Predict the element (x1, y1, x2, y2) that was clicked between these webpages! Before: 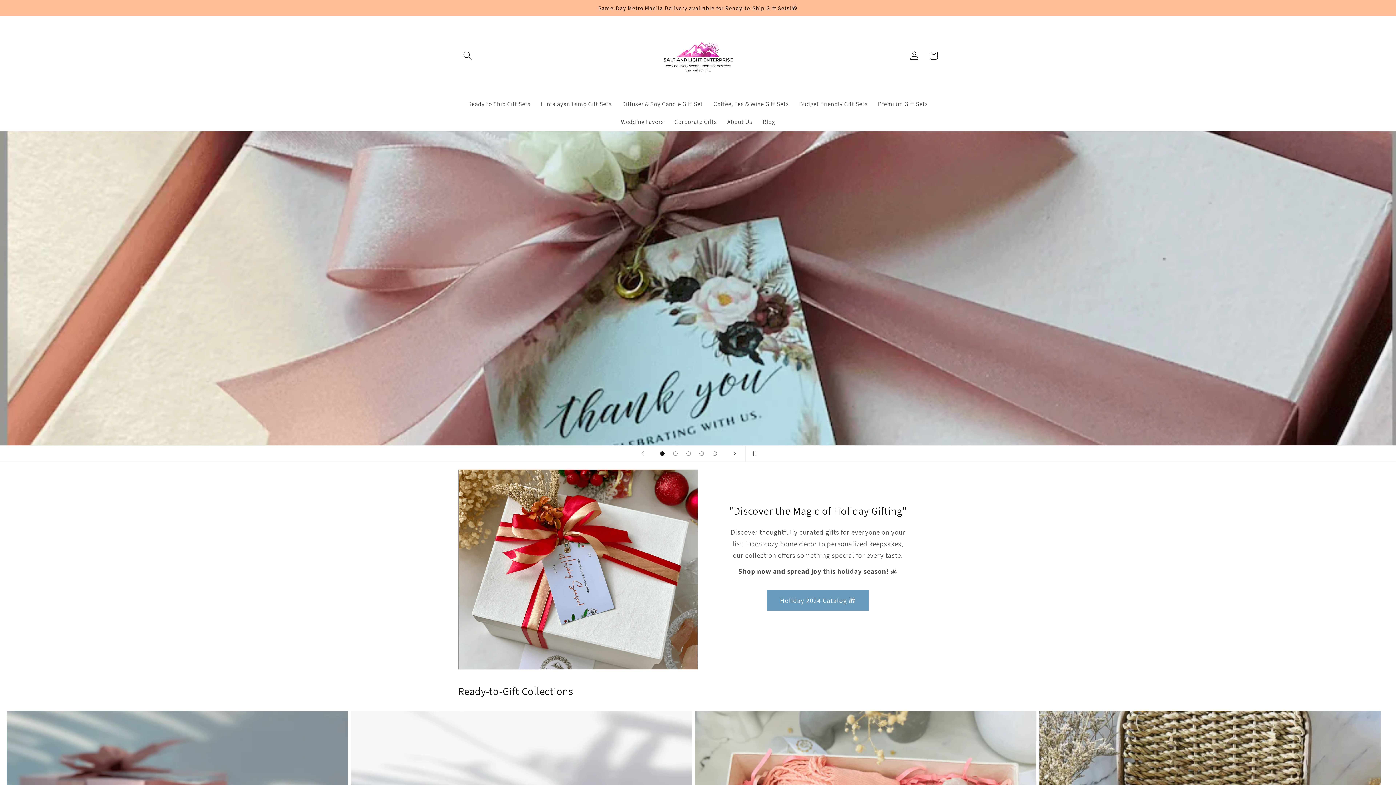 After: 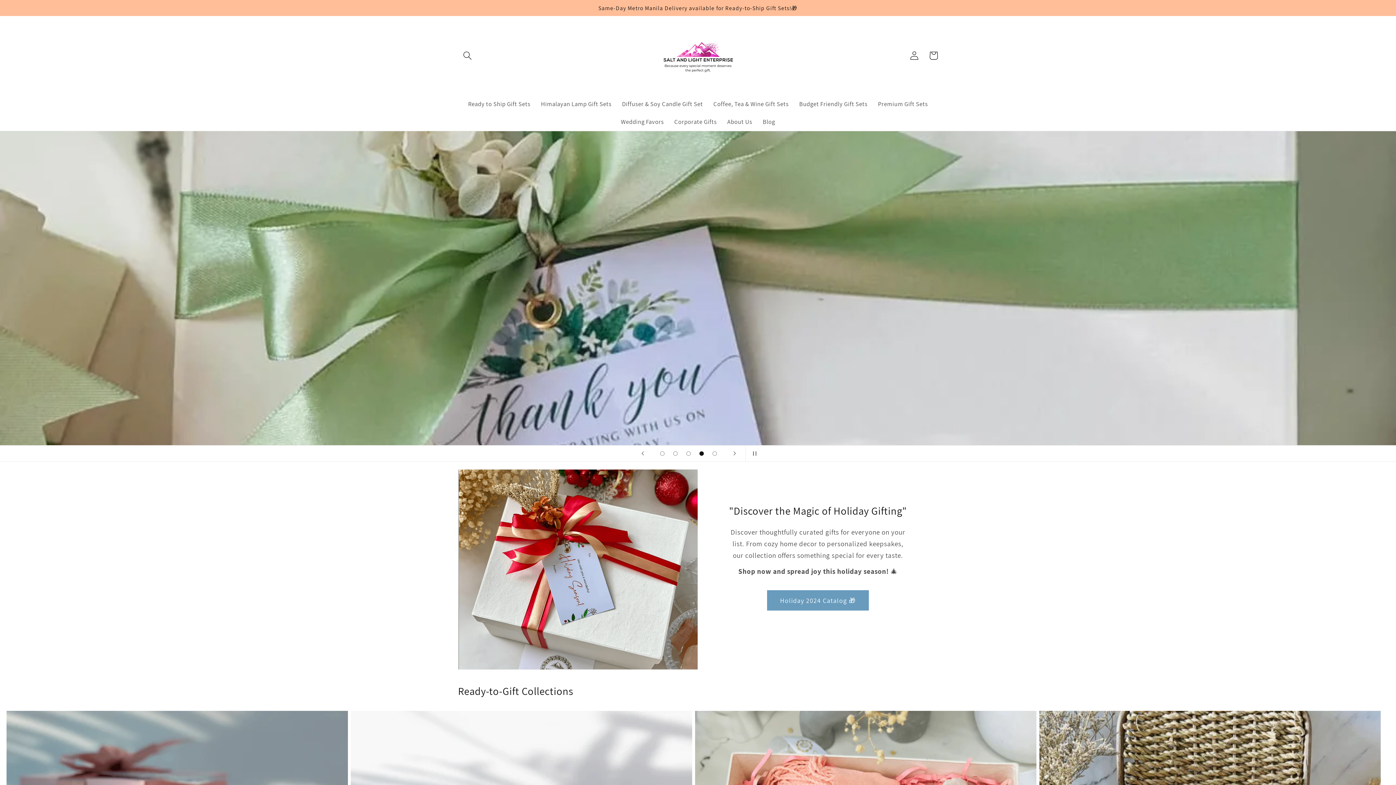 Action: bbox: (695, 447, 708, 460) label: Load slide 4 of 5